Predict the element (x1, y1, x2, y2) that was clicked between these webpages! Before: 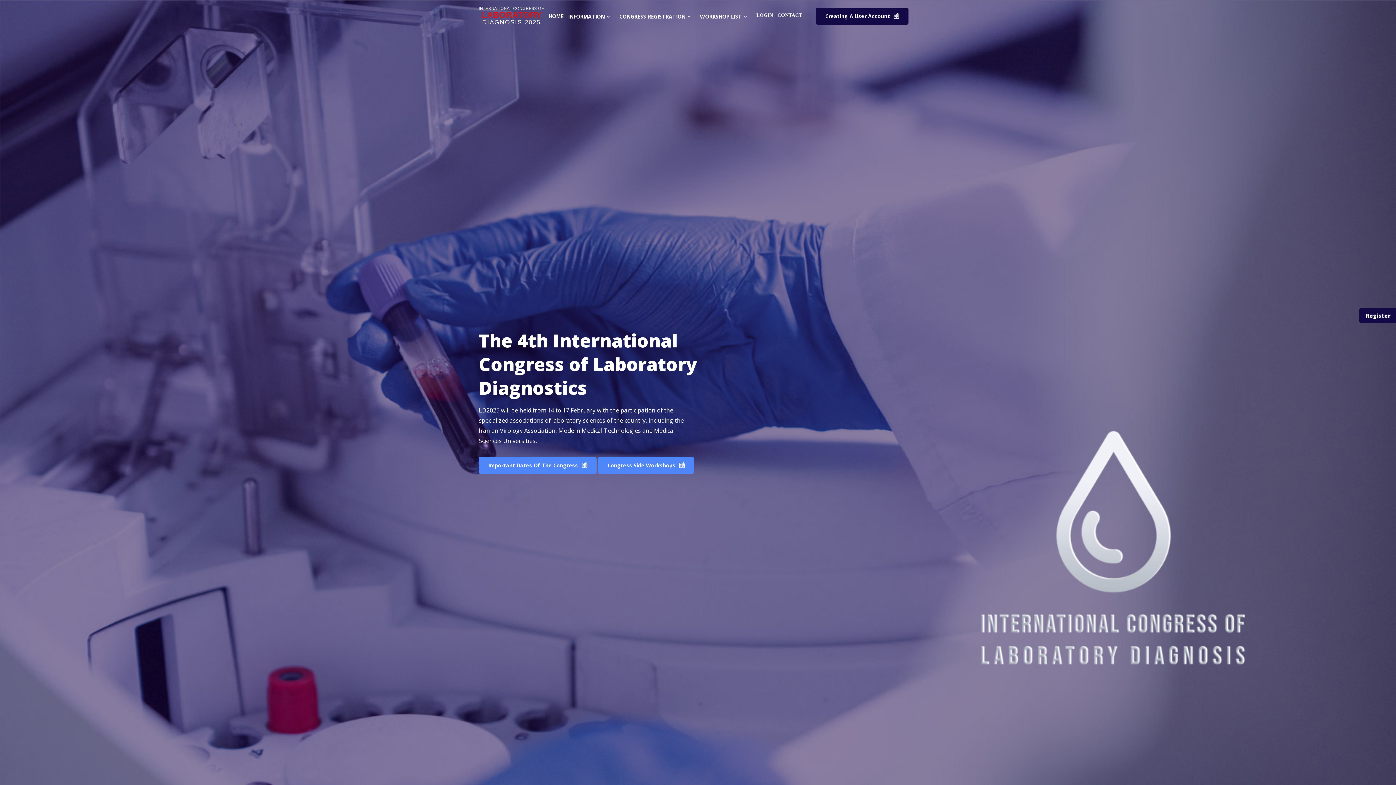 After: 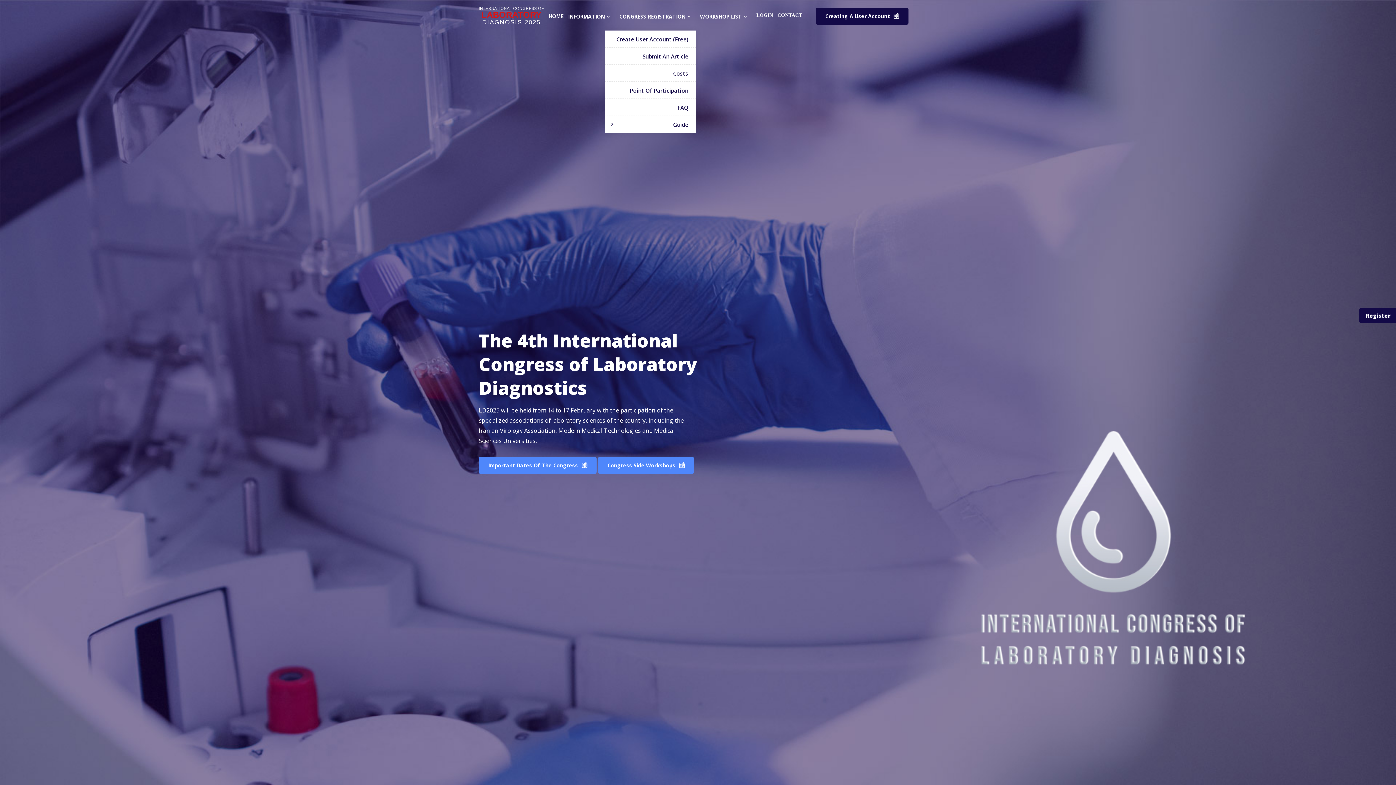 Action: label: CONGRESS REGISTRATION  bbox: (619, 4, 691, 27)